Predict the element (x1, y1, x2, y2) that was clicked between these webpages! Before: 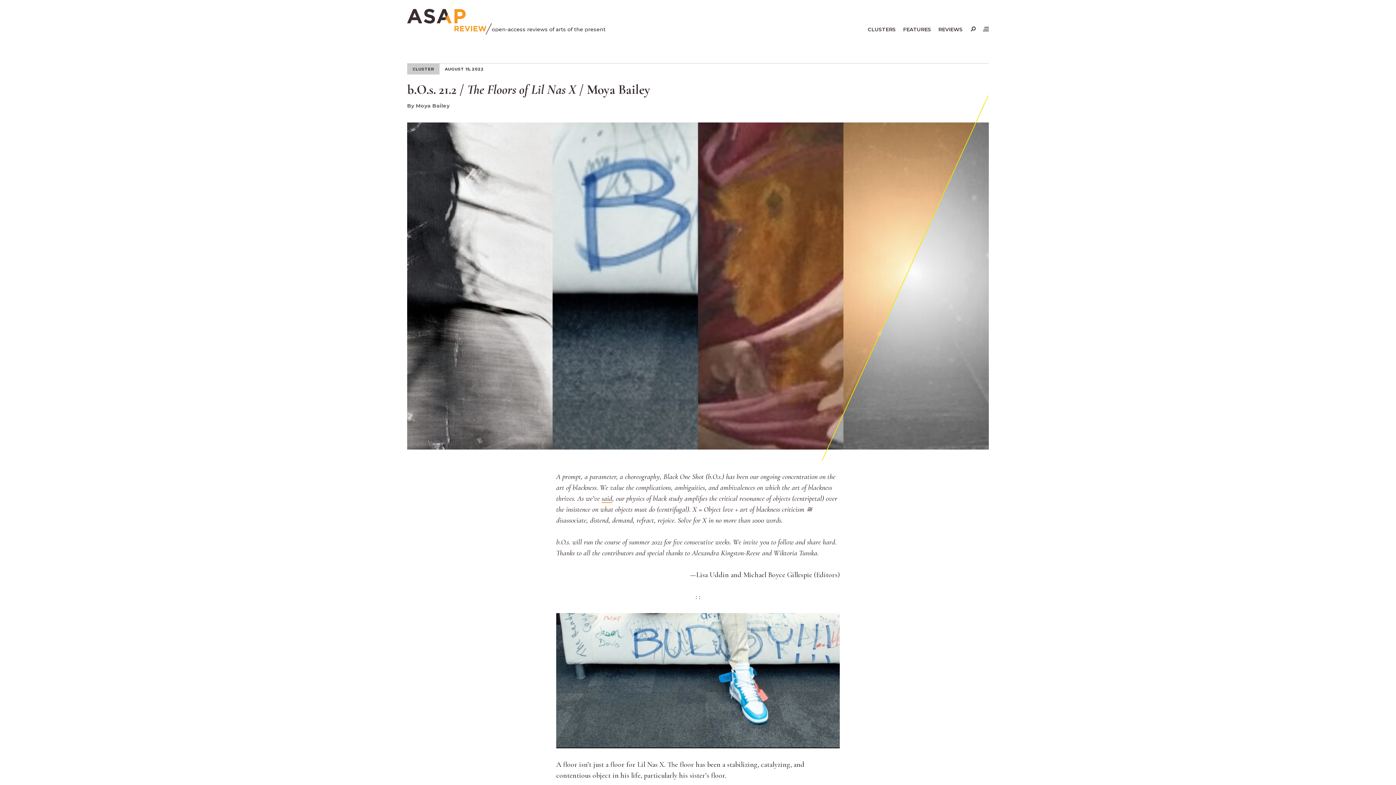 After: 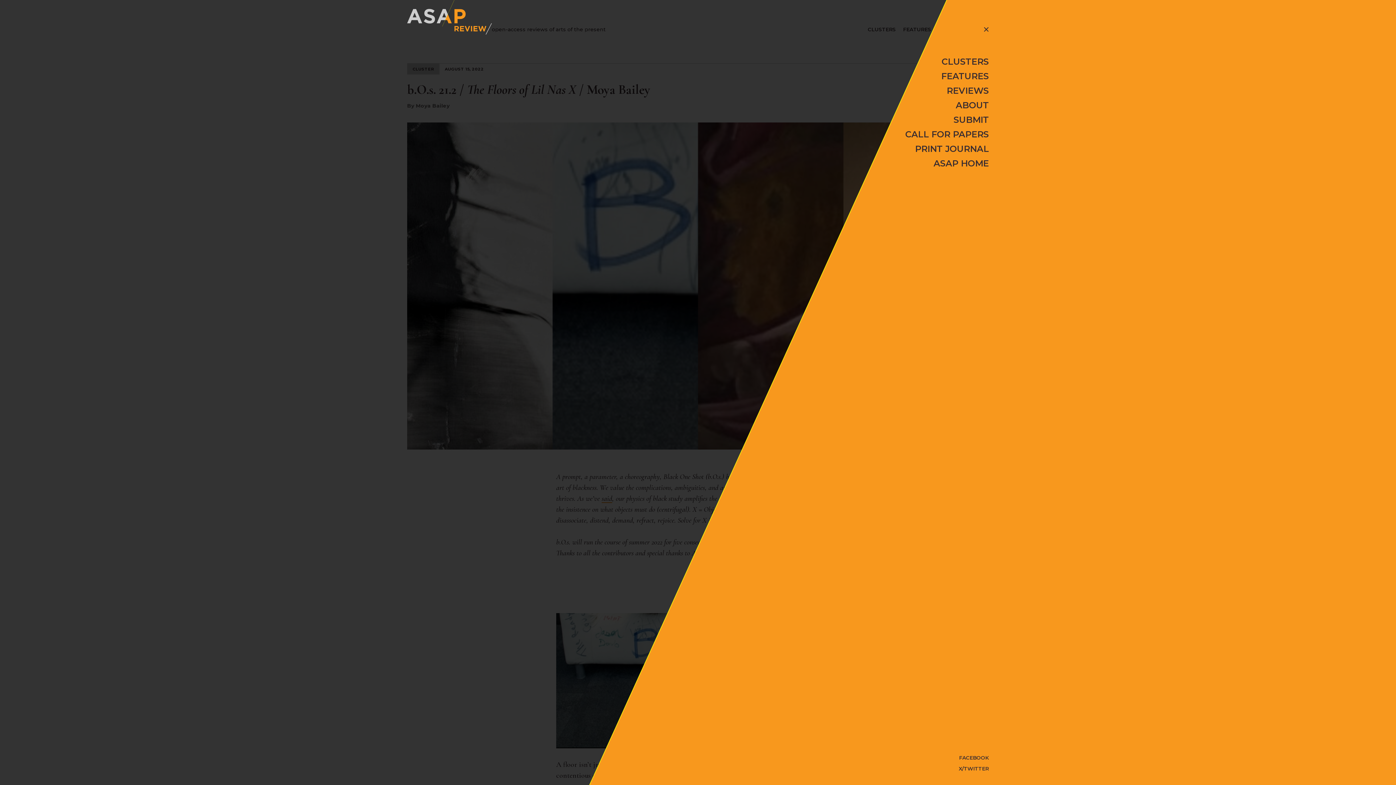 Action: bbox: (976, 25, 989, 32)